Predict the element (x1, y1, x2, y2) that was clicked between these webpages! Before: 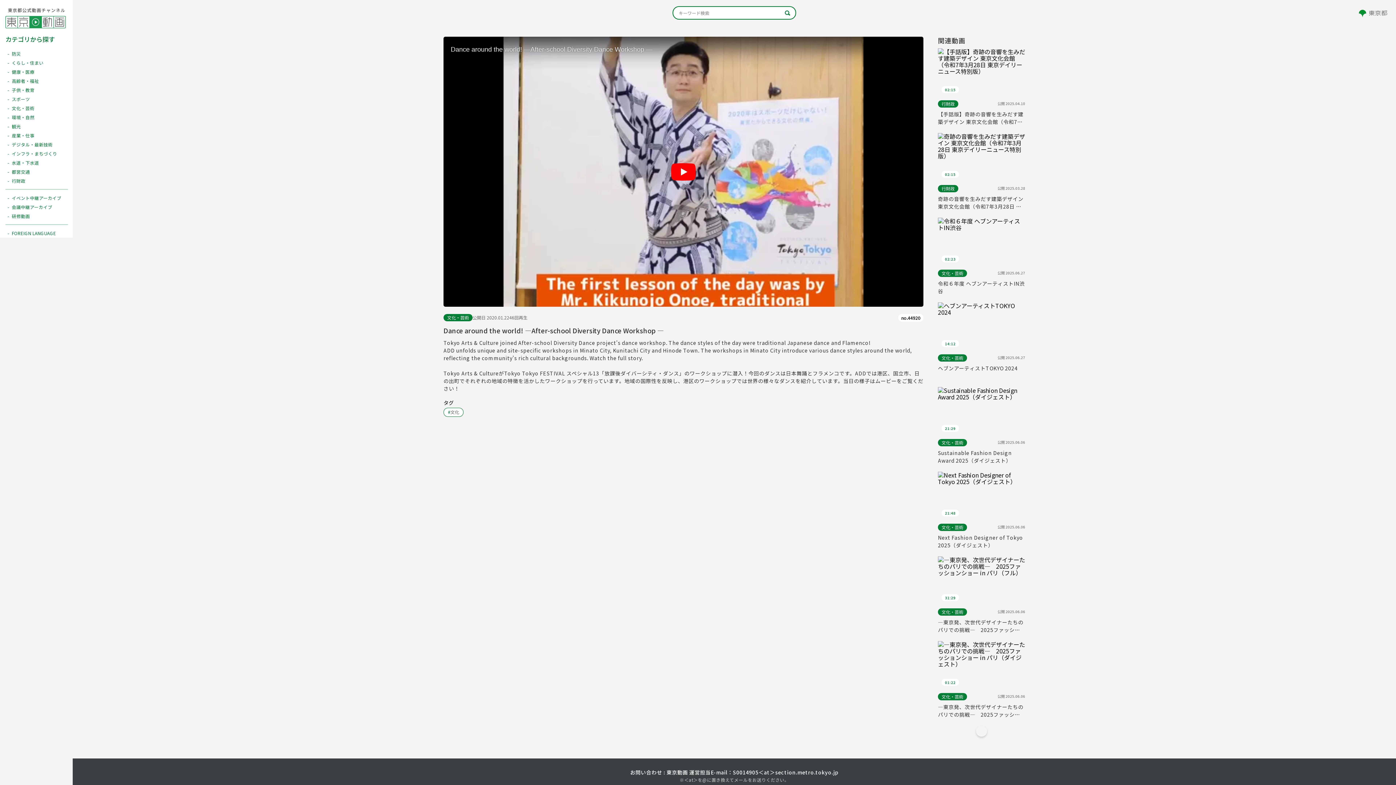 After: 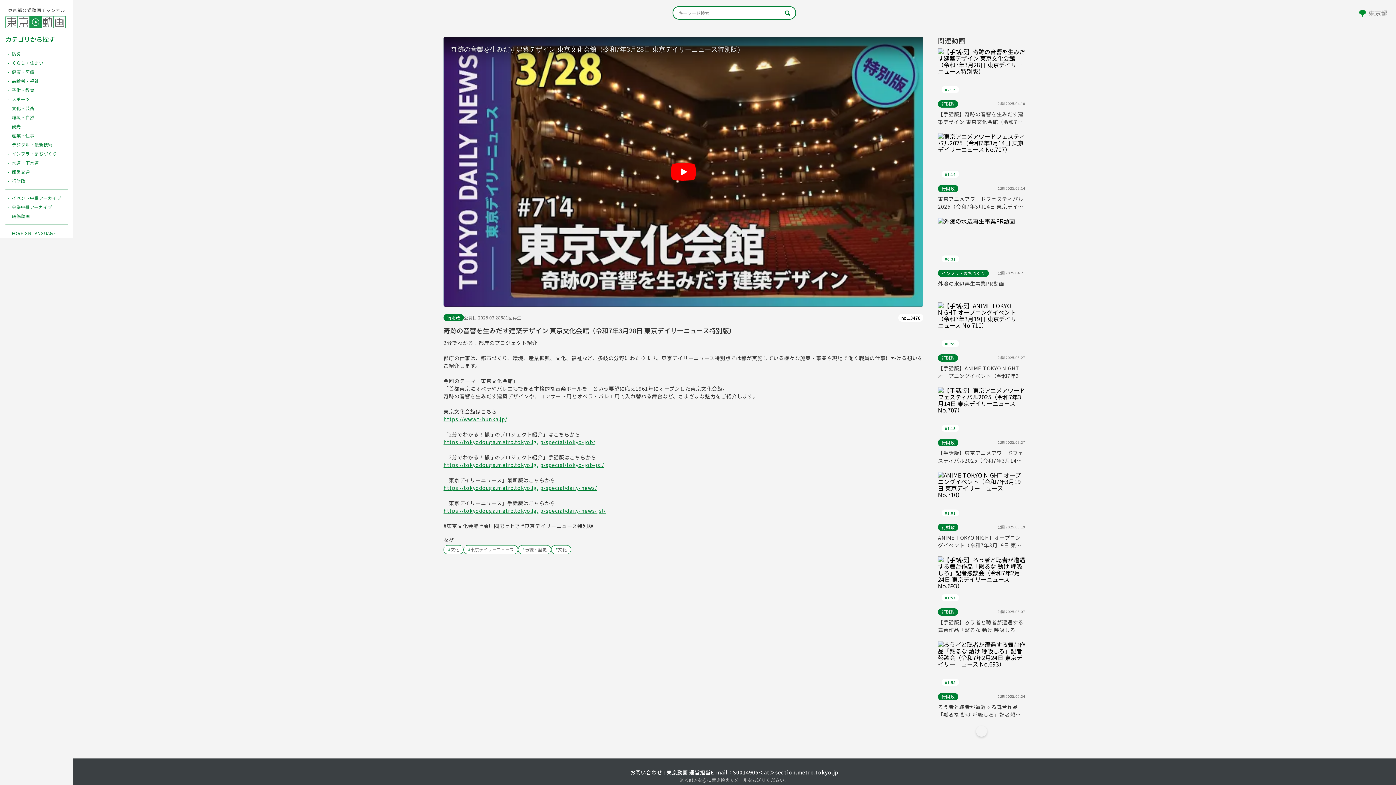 Action: bbox: (938, 192, 1025, 210) label: 奇跡の音響を生みだす建築デザイン 東京文化会館（令和7年3月28日 東京デイリーニュース特別版）